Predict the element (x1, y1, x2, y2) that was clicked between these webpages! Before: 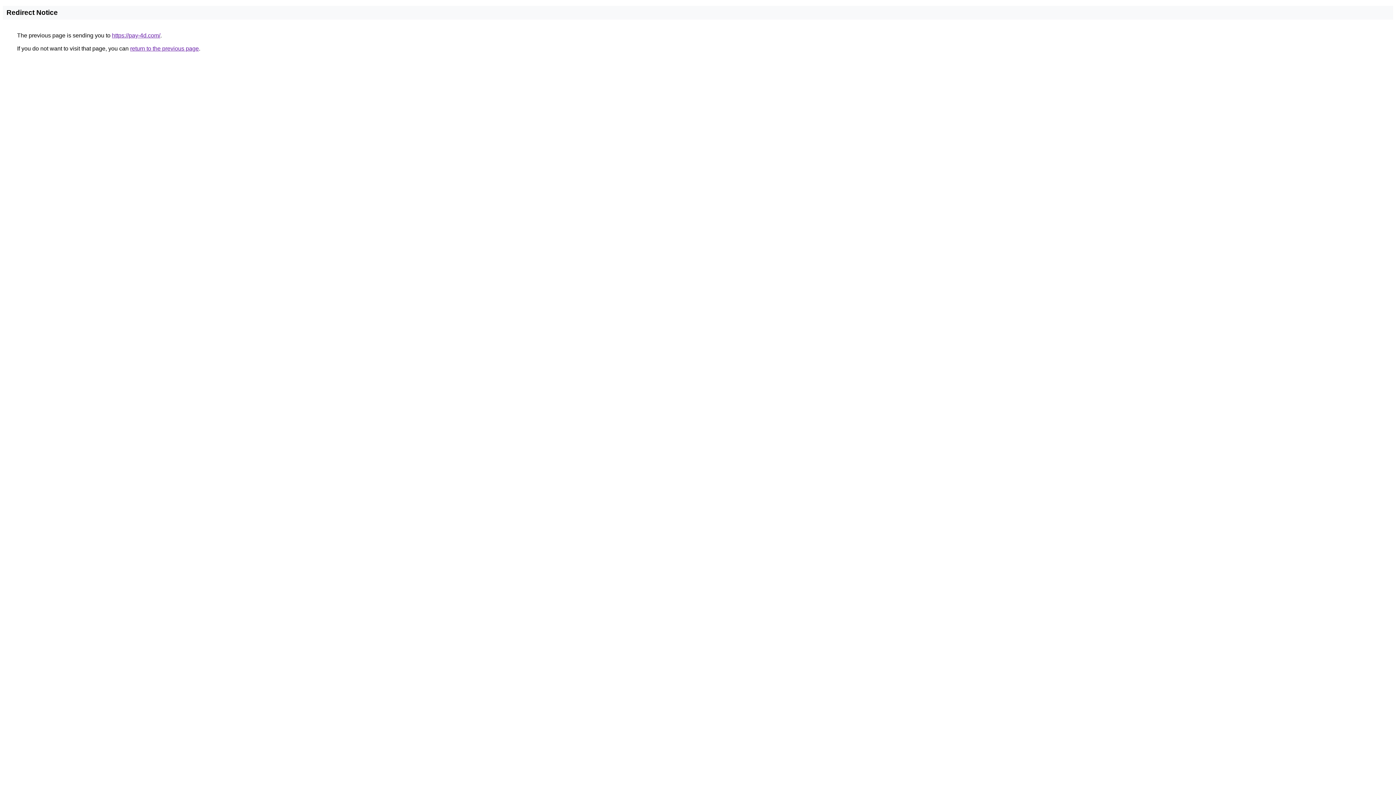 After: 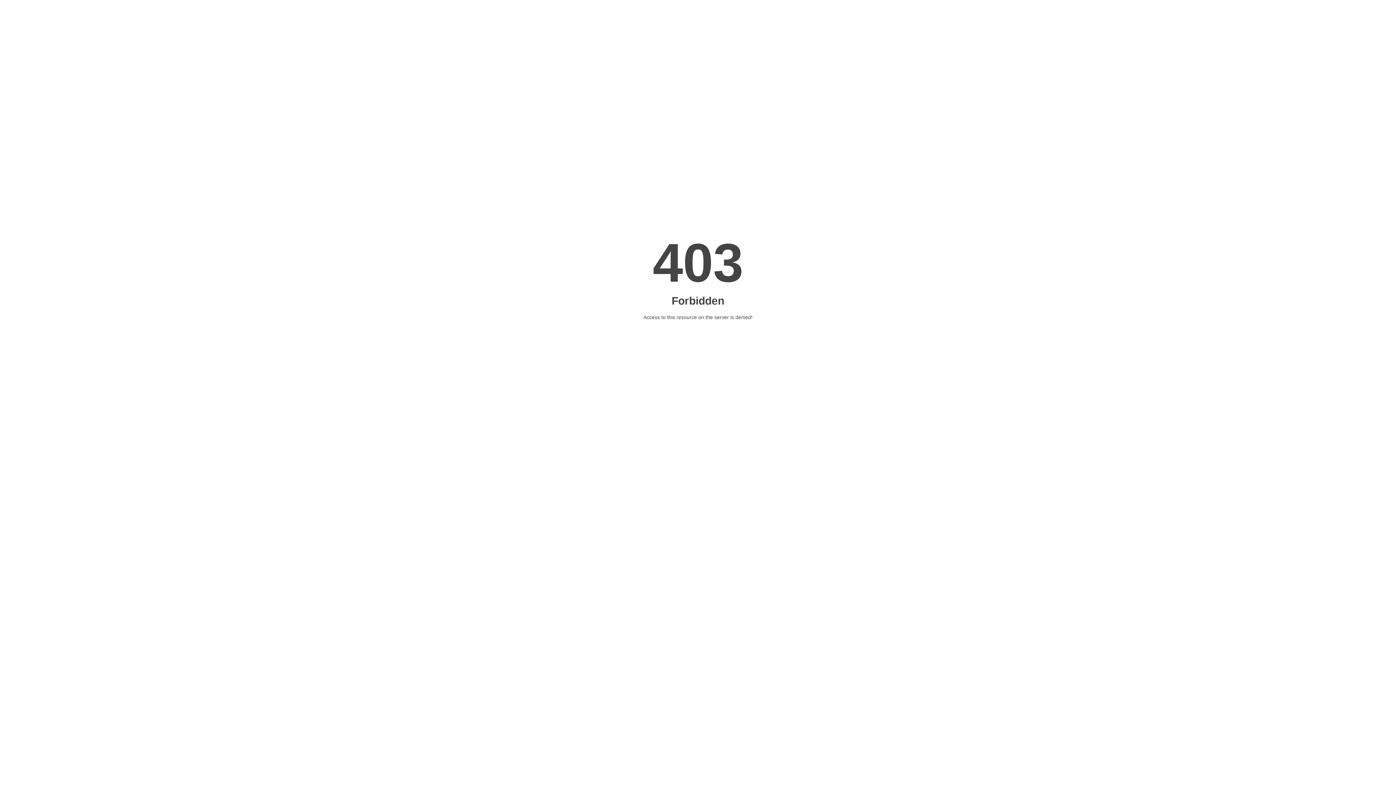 Action: label: https://pay-4d.com/ bbox: (112, 32, 160, 38)